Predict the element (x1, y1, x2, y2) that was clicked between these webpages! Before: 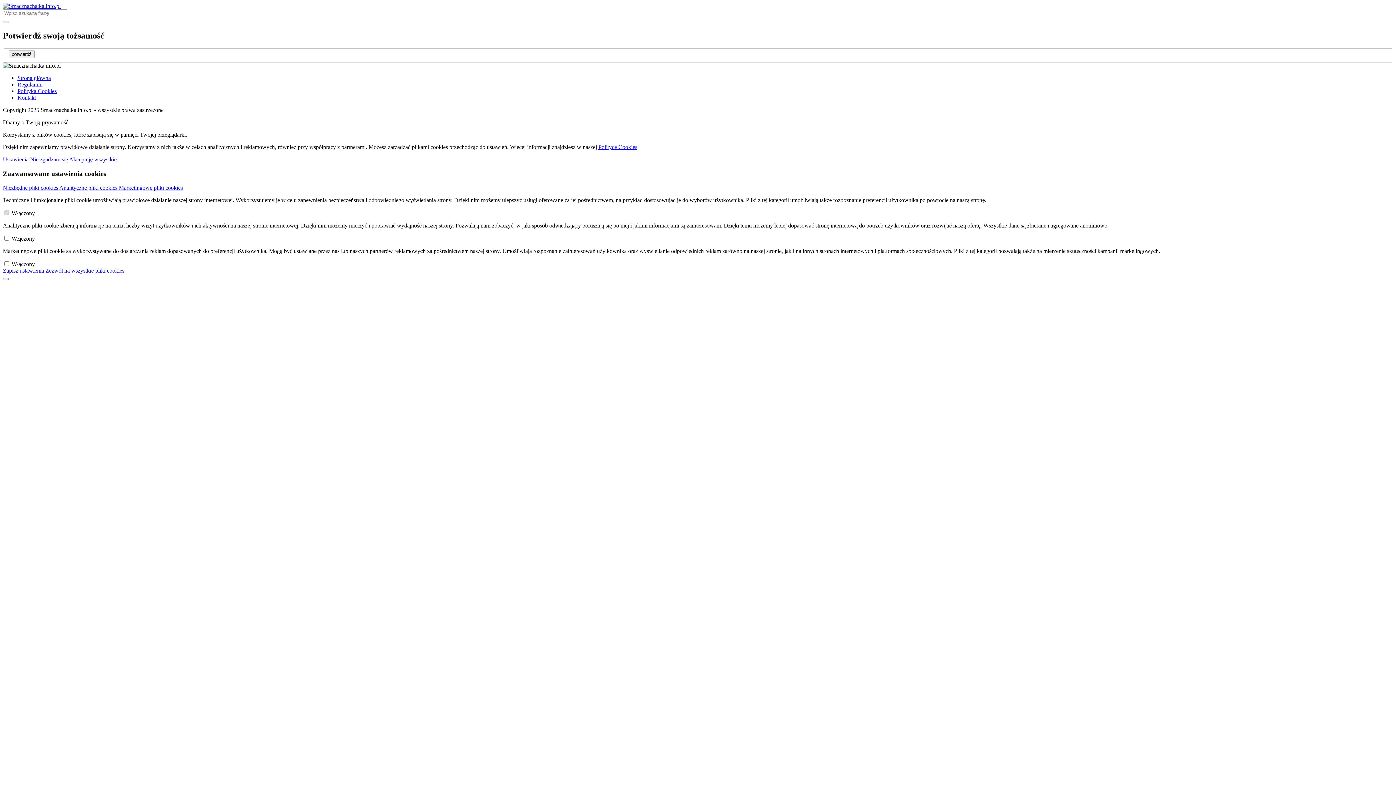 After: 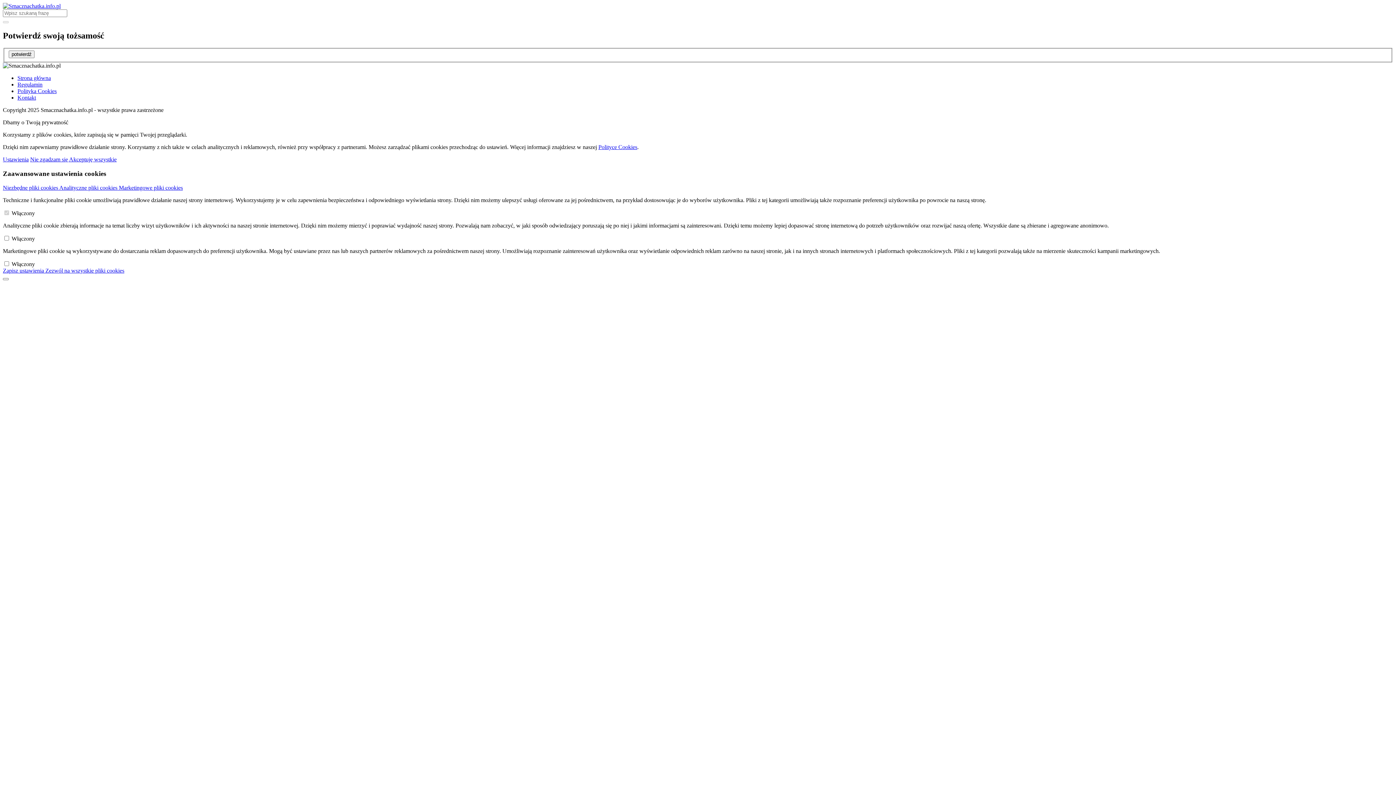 Action: label: Niezbędne pliki cookies  bbox: (2, 184, 59, 190)